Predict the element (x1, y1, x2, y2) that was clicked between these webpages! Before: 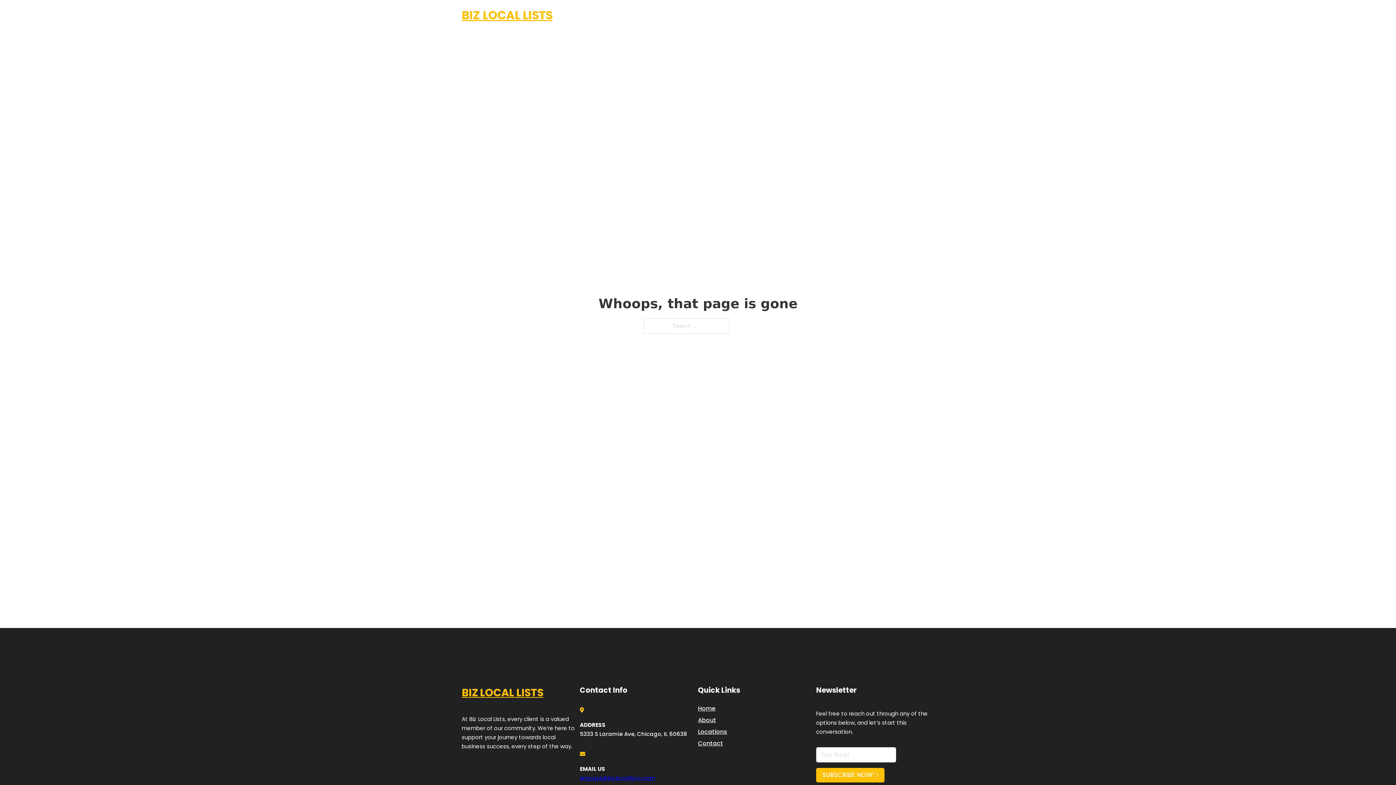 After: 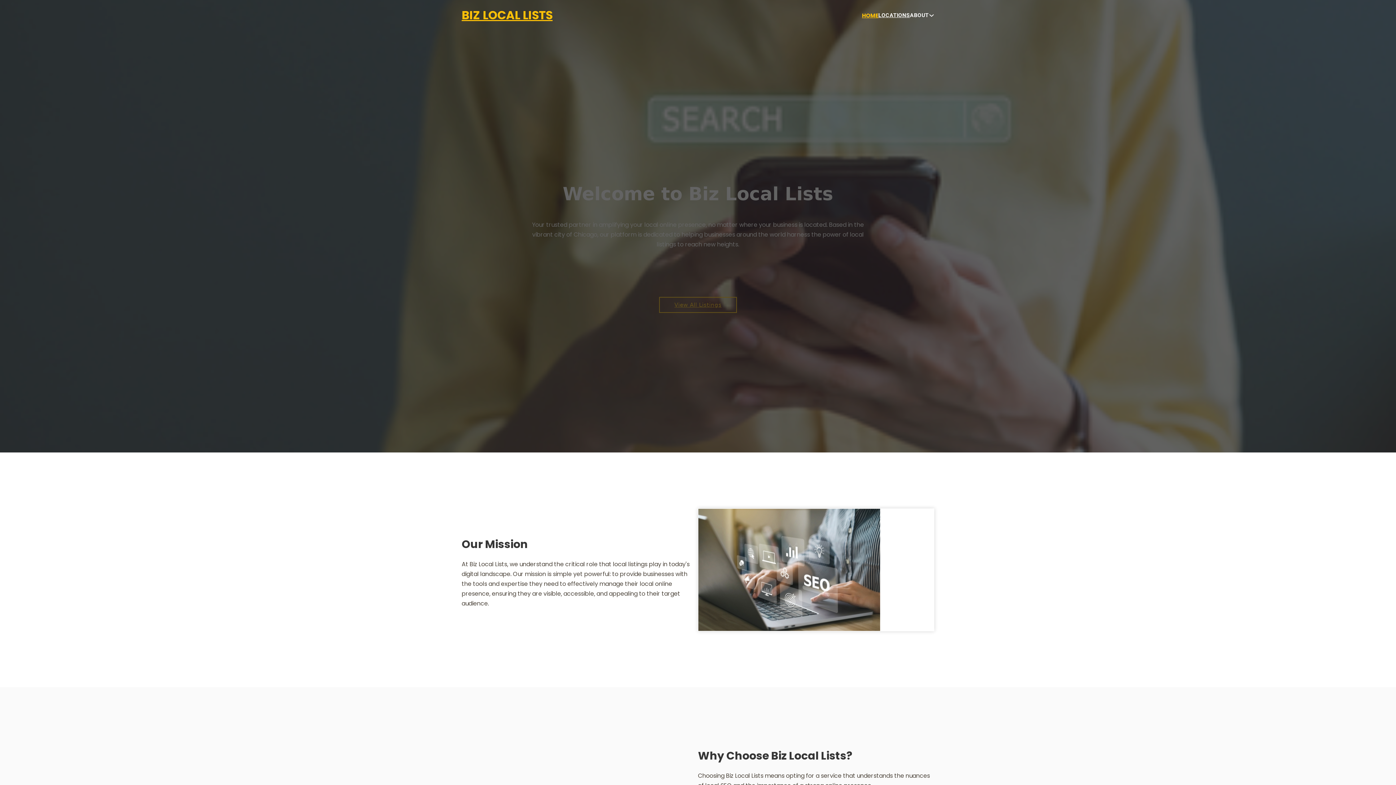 Action: bbox: (698, 703, 715, 713) label: Home